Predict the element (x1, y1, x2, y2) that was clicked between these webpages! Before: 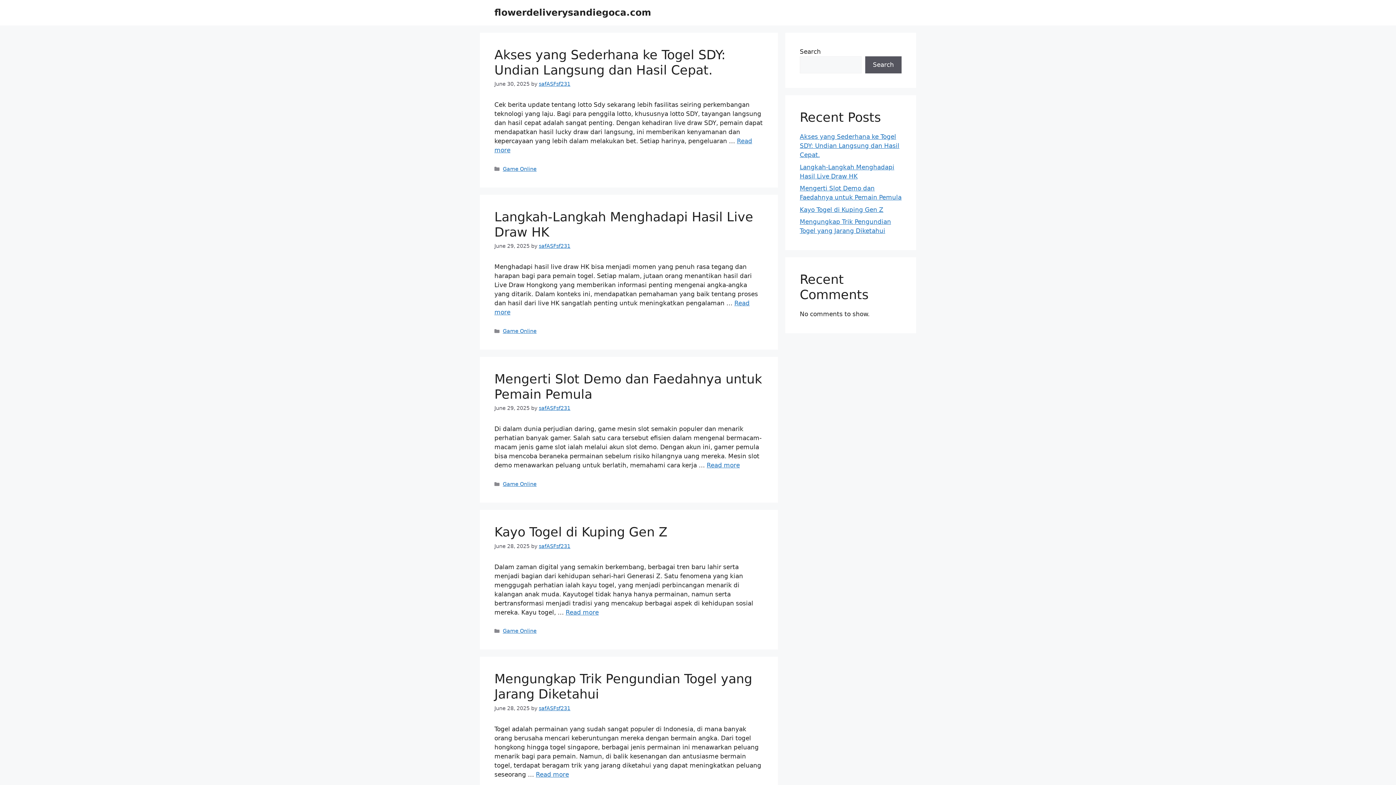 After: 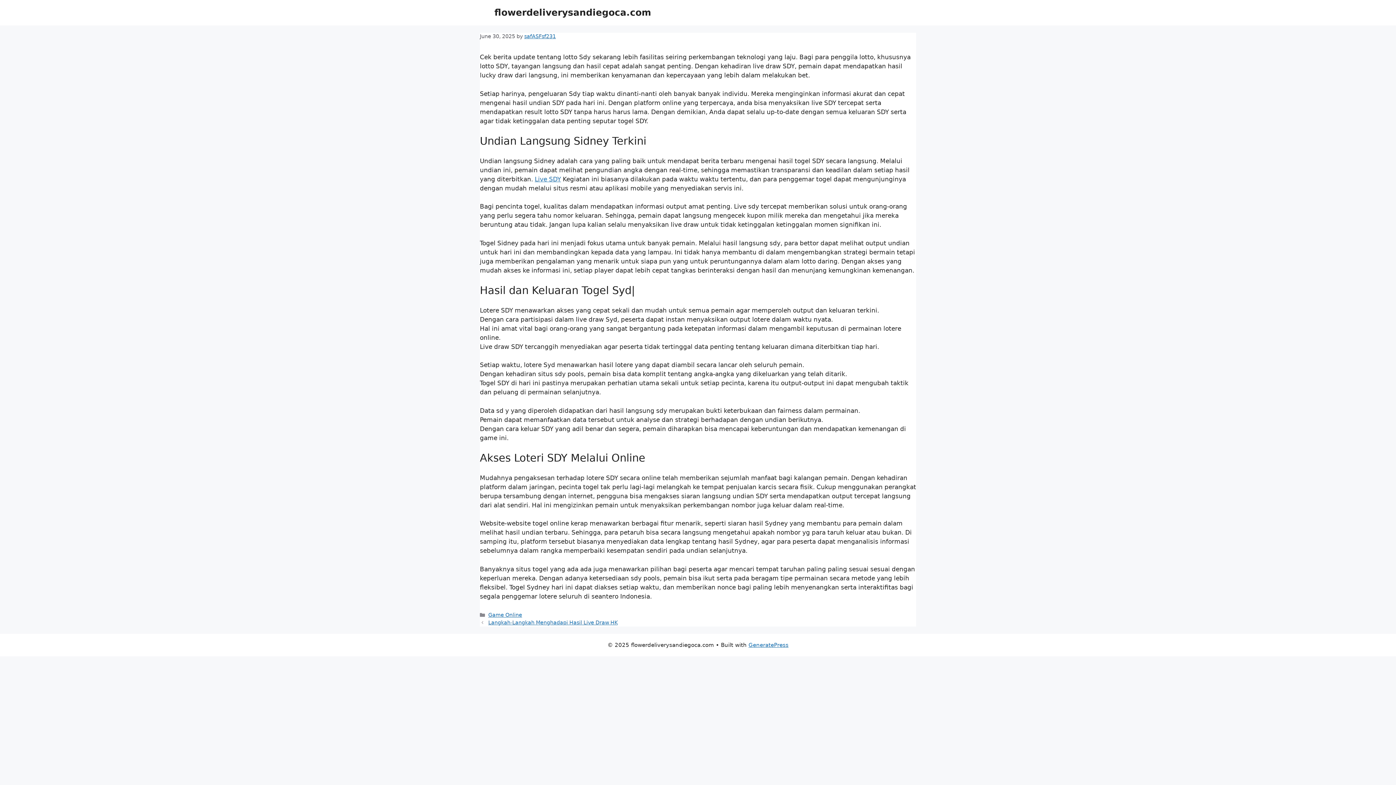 Action: bbox: (800, 133, 899, 158) label: Akses yang Sederhana ke Togel SDY: Undian Langsung dan Hasil Cepat.